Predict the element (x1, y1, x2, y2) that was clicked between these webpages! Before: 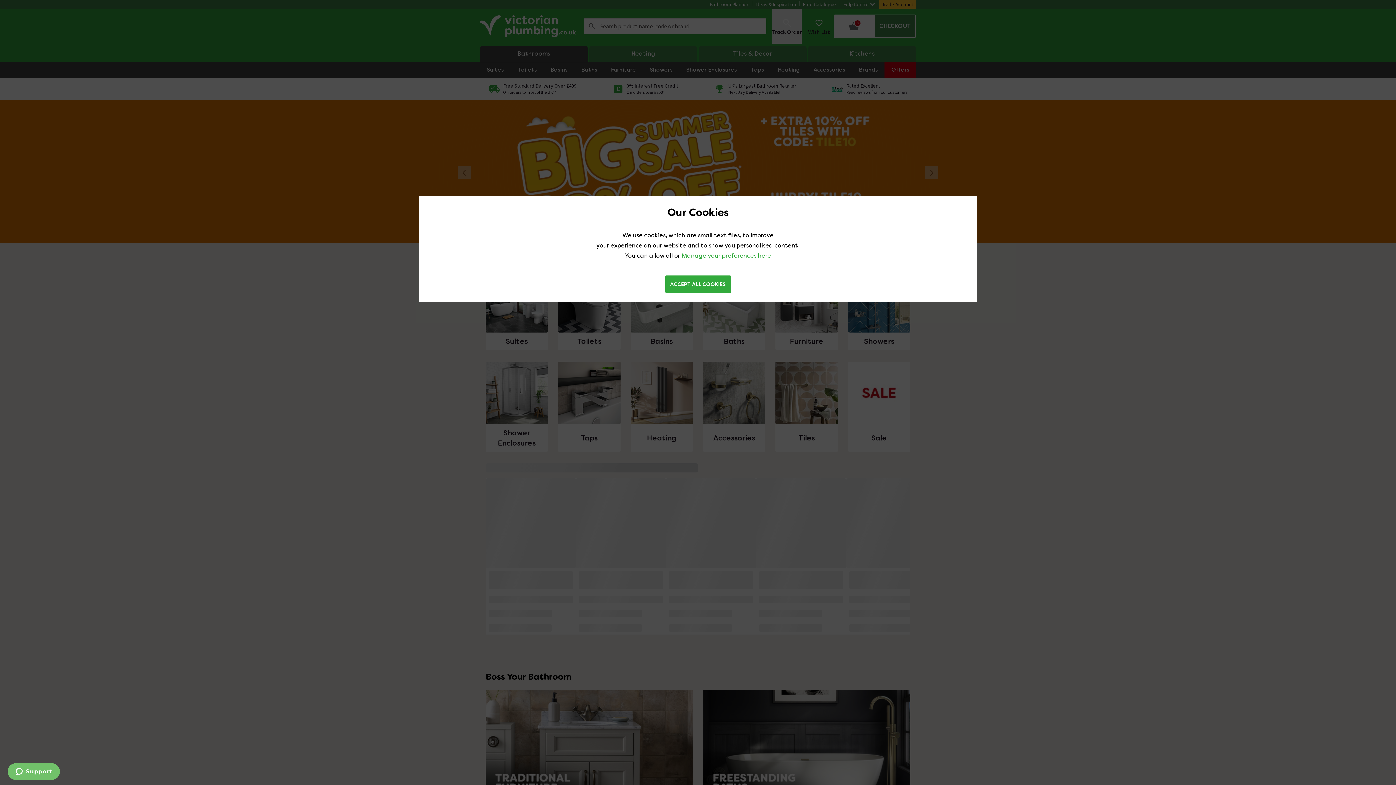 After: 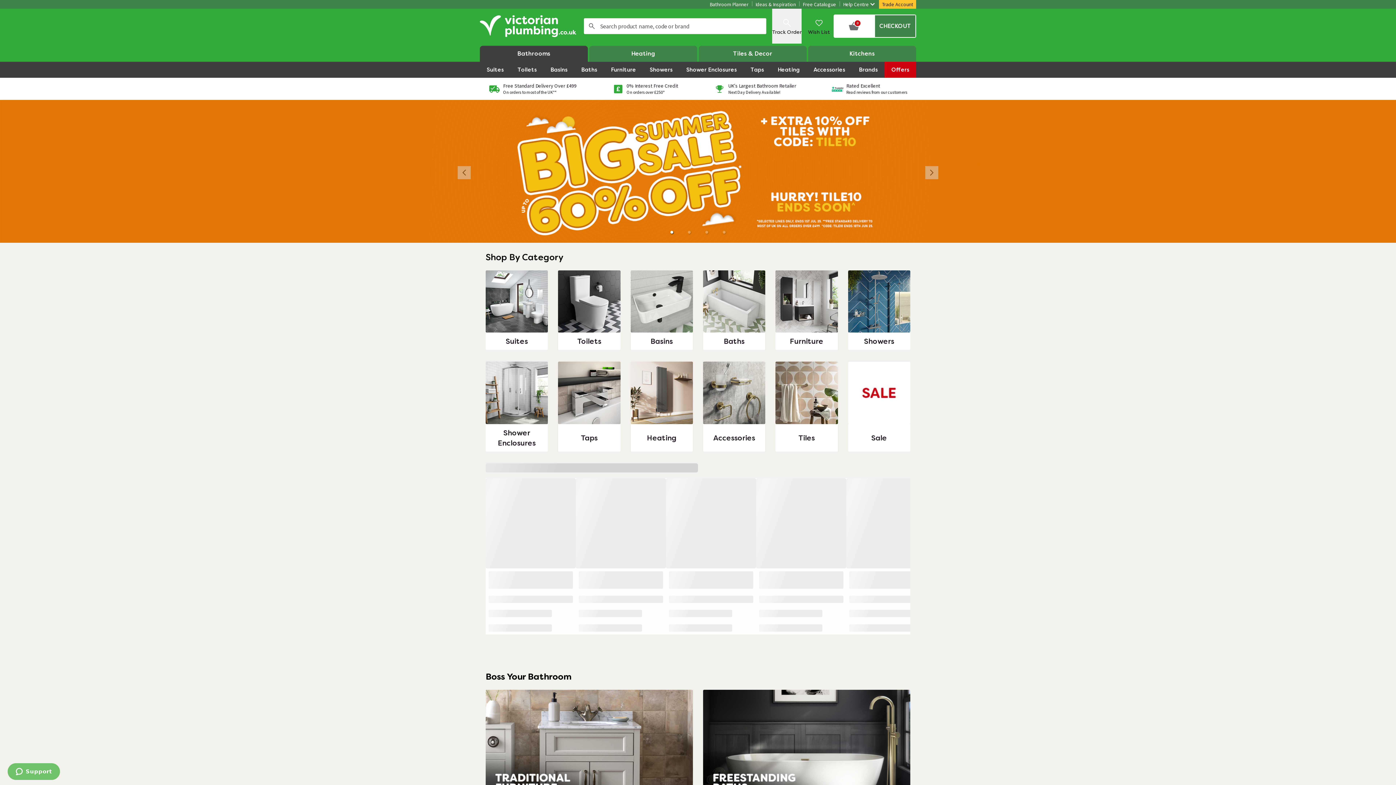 Action: bbox: (665, 275, 731, 293) label: ACCEPT ALL COOKIES